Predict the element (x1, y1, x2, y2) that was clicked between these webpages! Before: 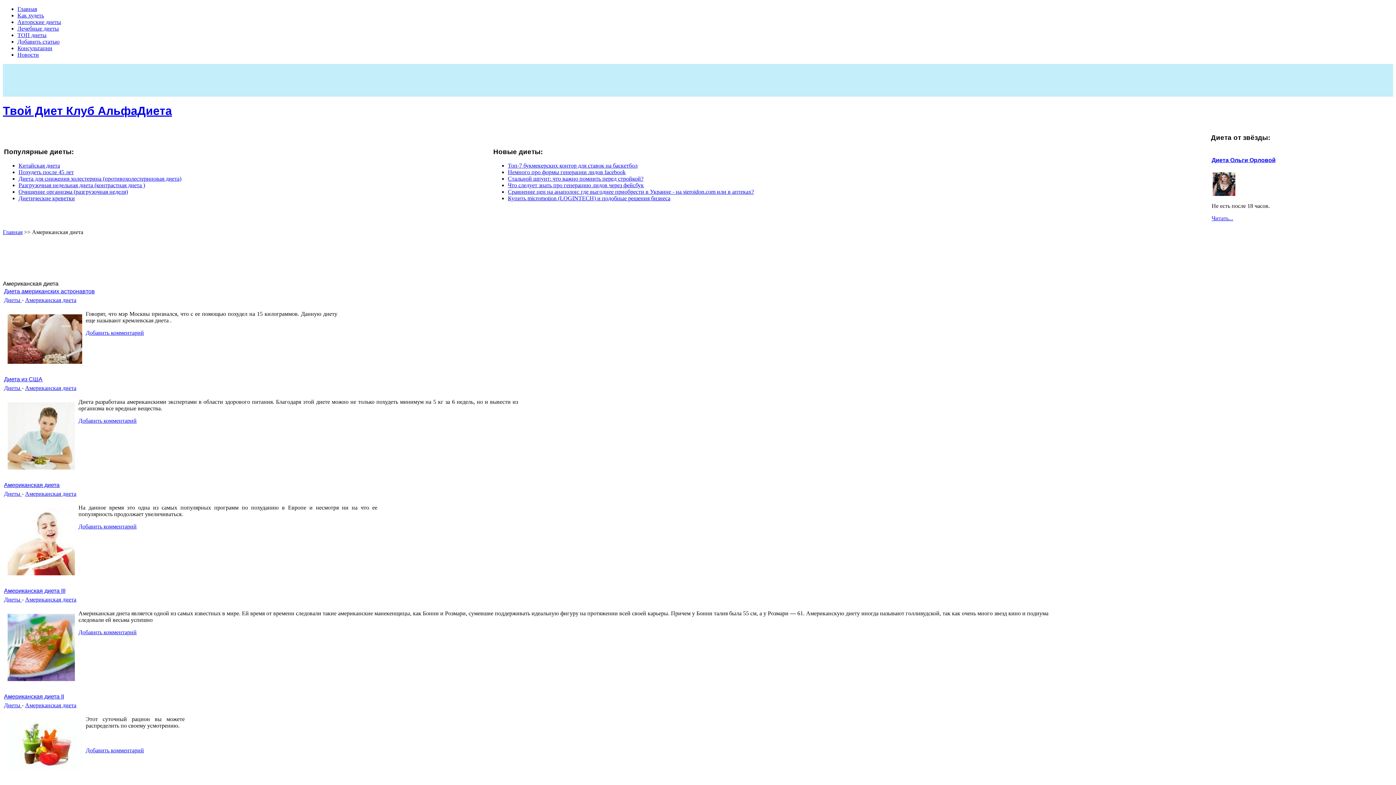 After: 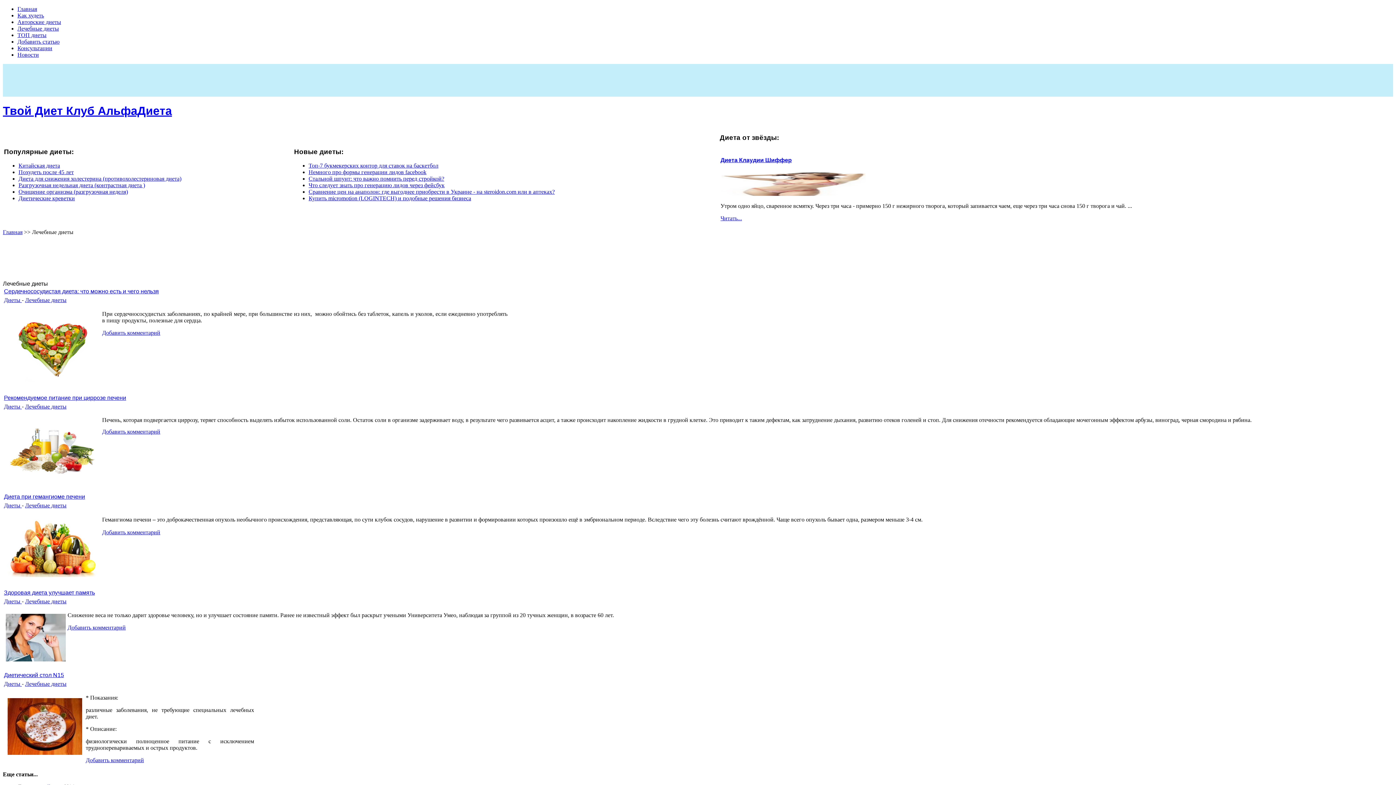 Action: label: Лечебные диеты bbox: (17, 25, 58, 31)